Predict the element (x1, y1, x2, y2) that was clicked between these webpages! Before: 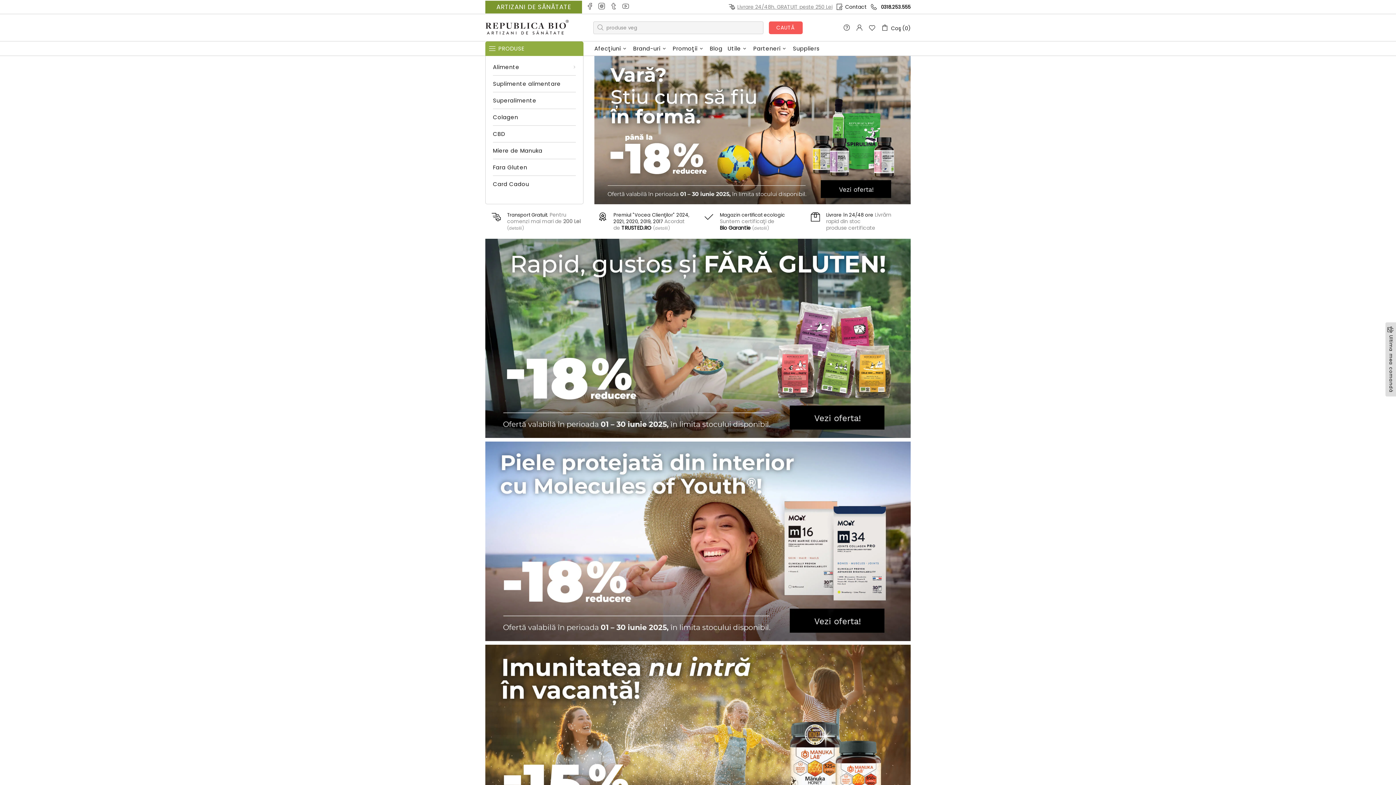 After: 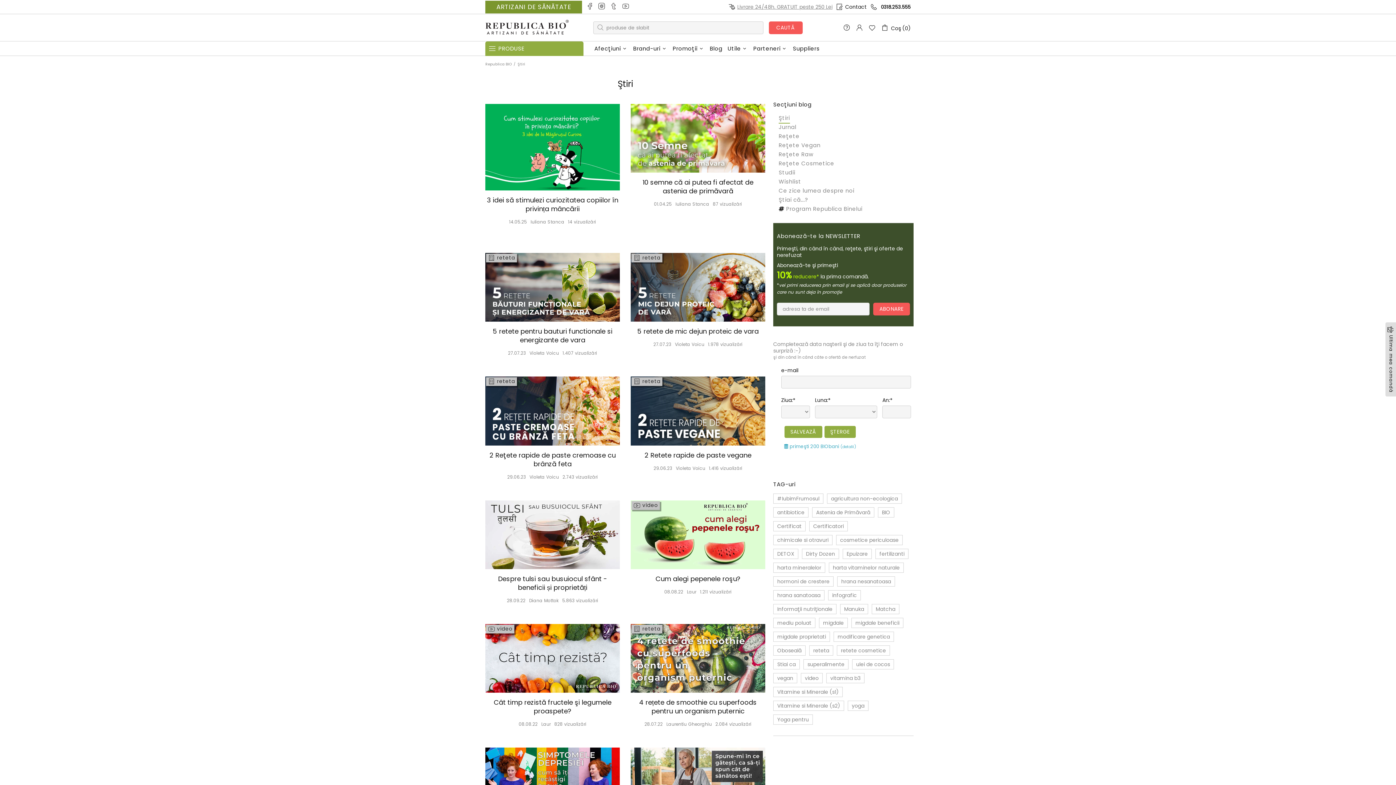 Action: label: Blog bbox: (707, 41, 725, 56)